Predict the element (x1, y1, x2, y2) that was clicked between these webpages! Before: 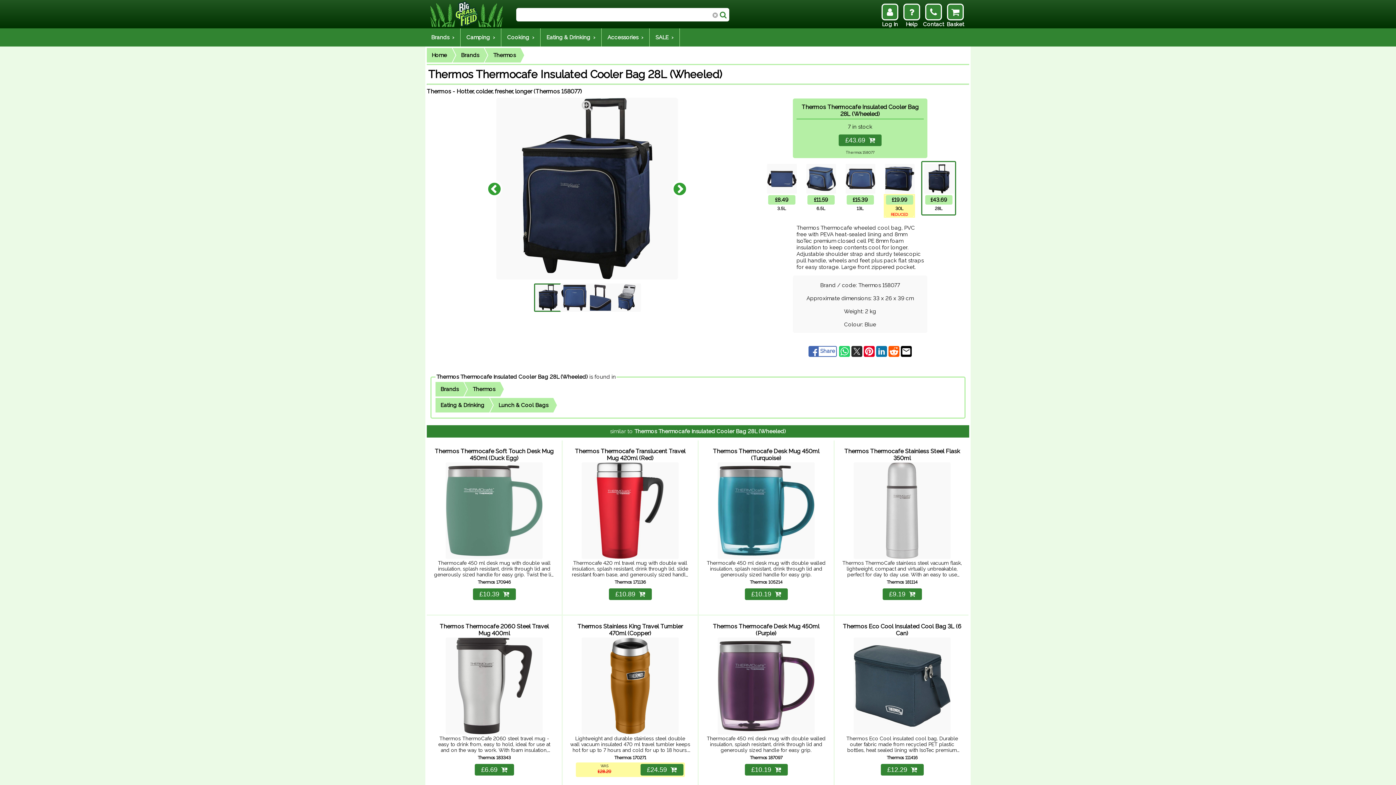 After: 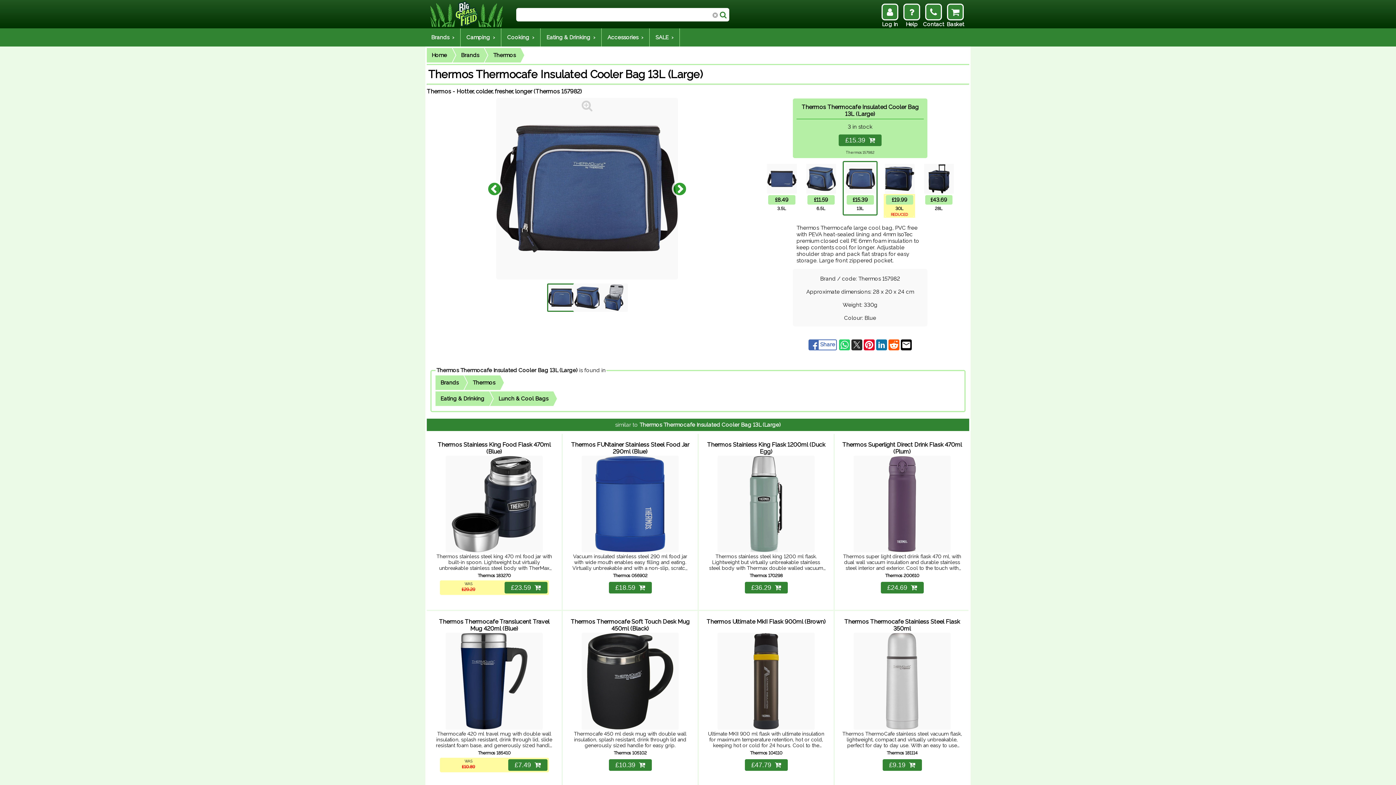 Action: bbox: (845, 195, 874, 211) label: £15.39
13L